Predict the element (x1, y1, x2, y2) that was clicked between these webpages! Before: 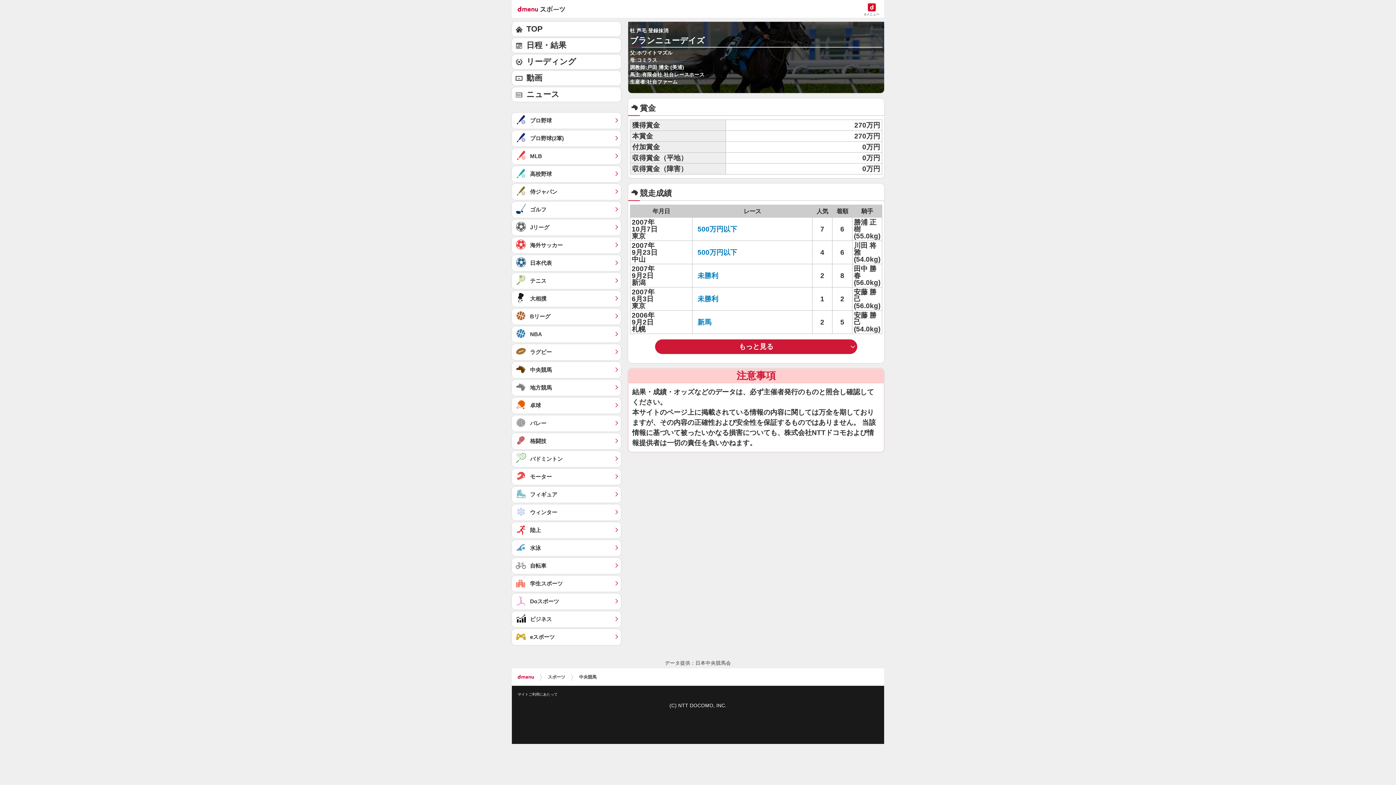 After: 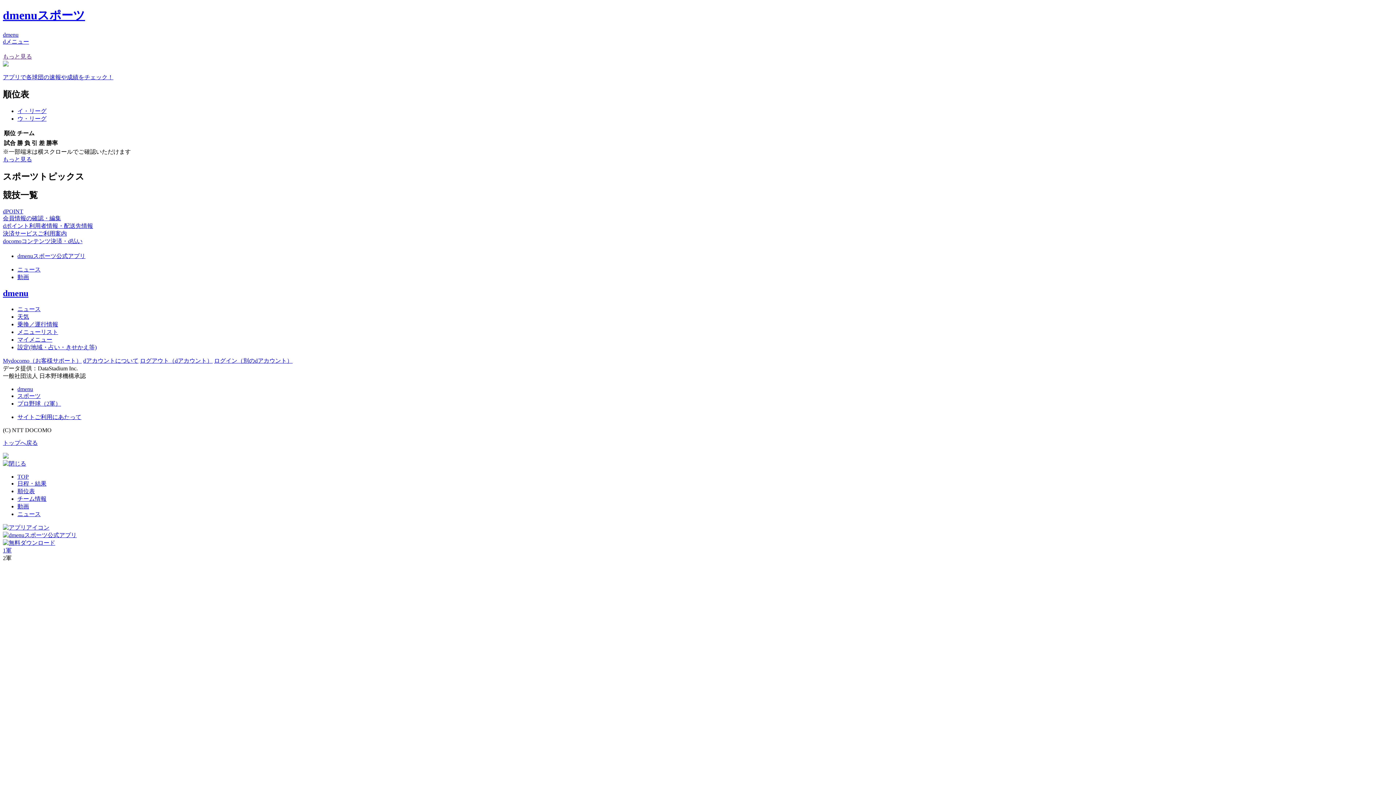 Action: bbox: (512, 130, 621, 146) label: プロ野球(2軍)	